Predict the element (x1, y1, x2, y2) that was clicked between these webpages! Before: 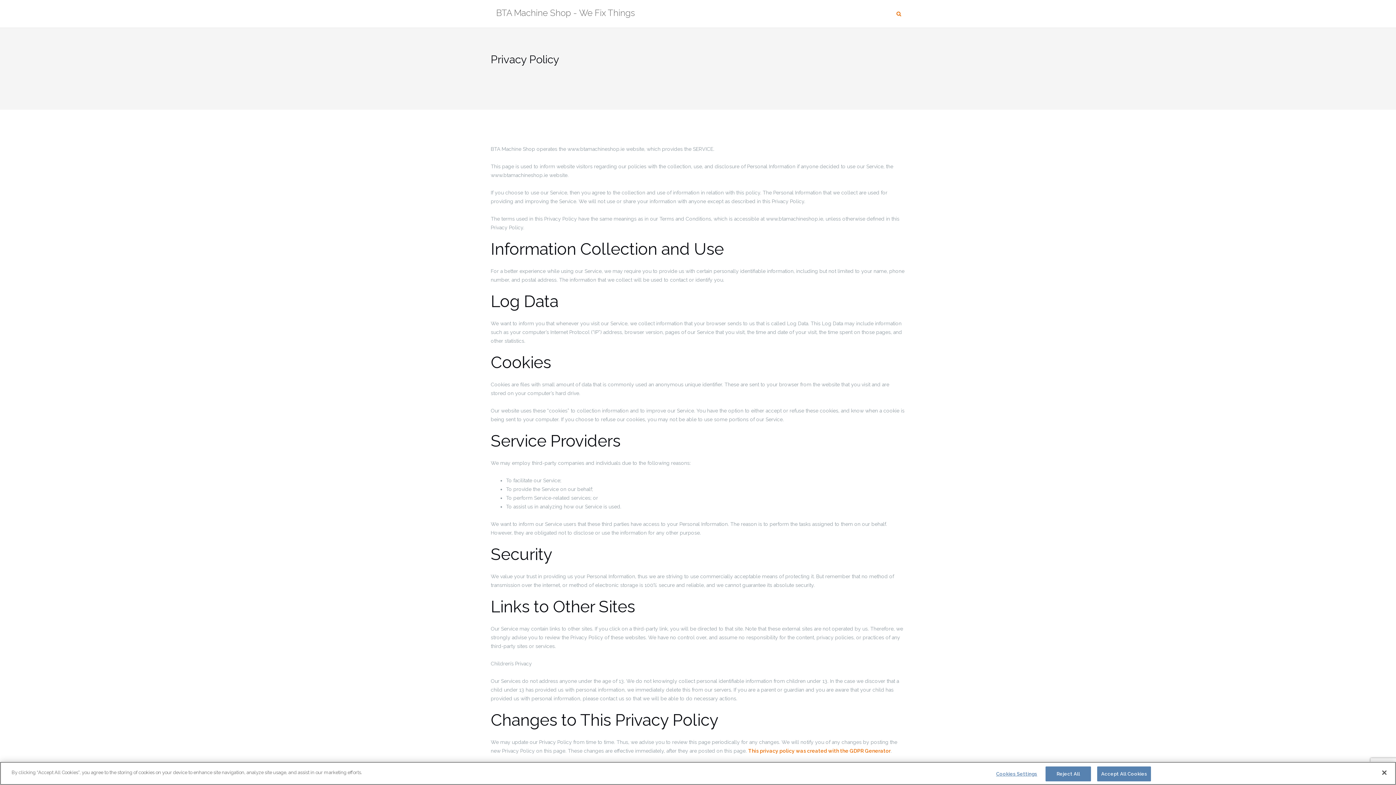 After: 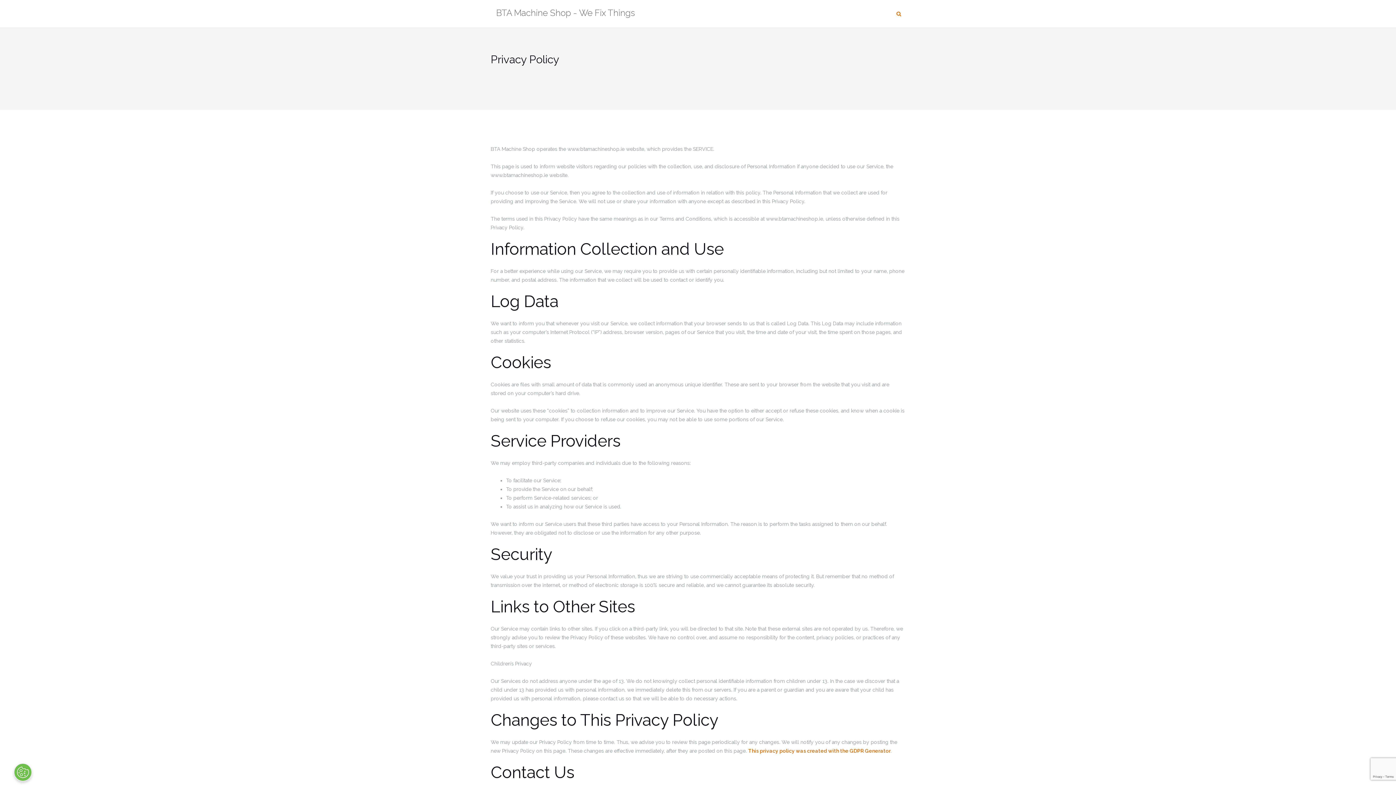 Action: bbox: (1097, 766, 1151, 781) label: Accept All Cookies